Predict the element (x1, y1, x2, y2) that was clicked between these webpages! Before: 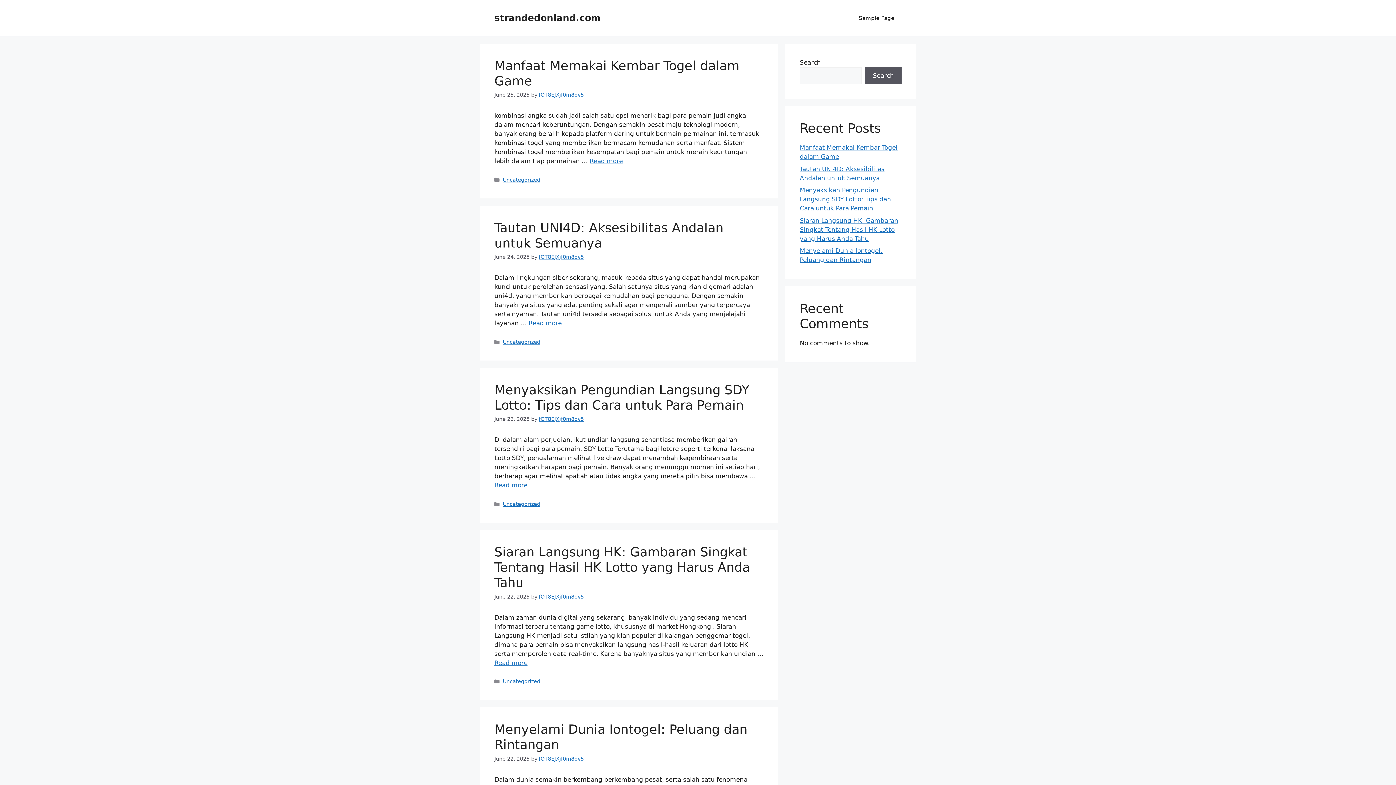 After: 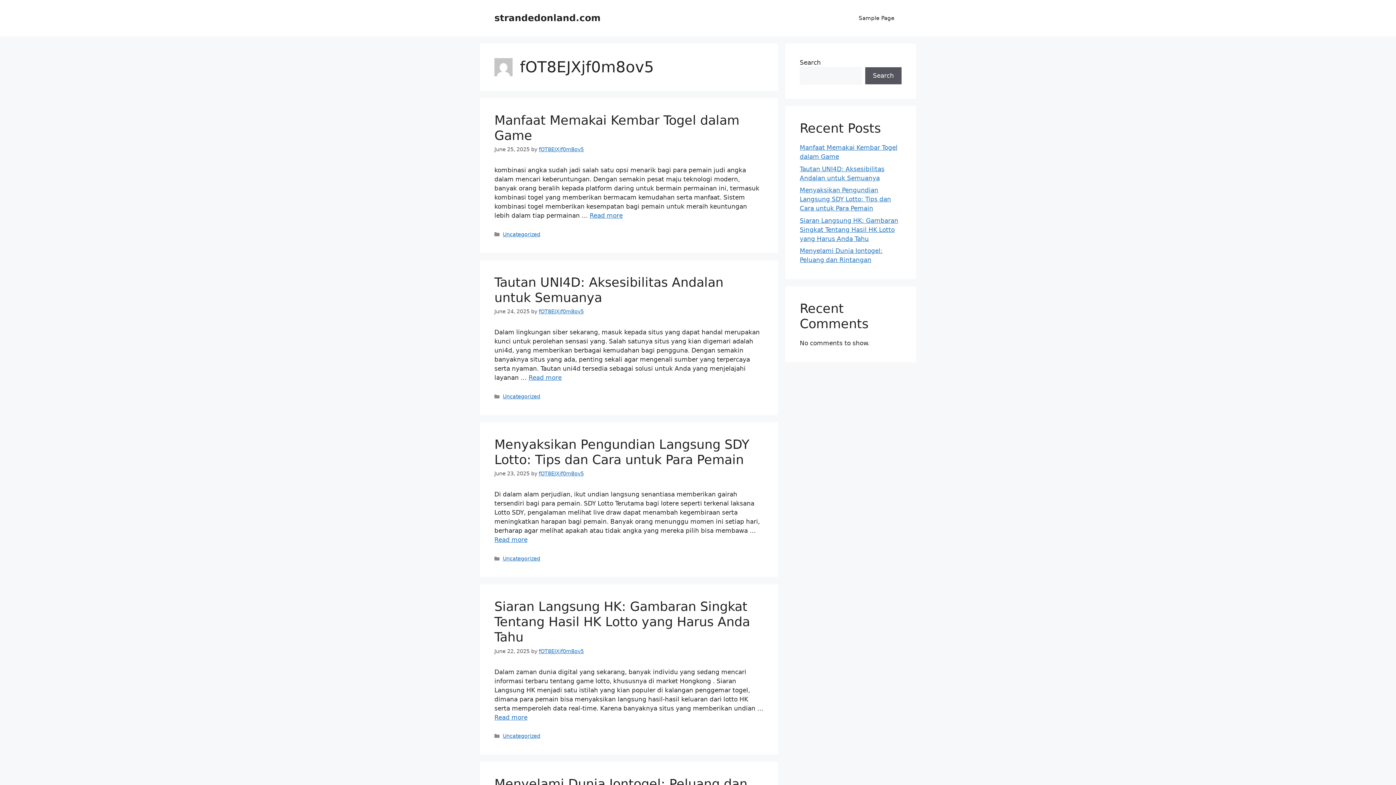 Action: bbox: (538, 254, 584, 260) label: fOT8EJXjf0m8ov5